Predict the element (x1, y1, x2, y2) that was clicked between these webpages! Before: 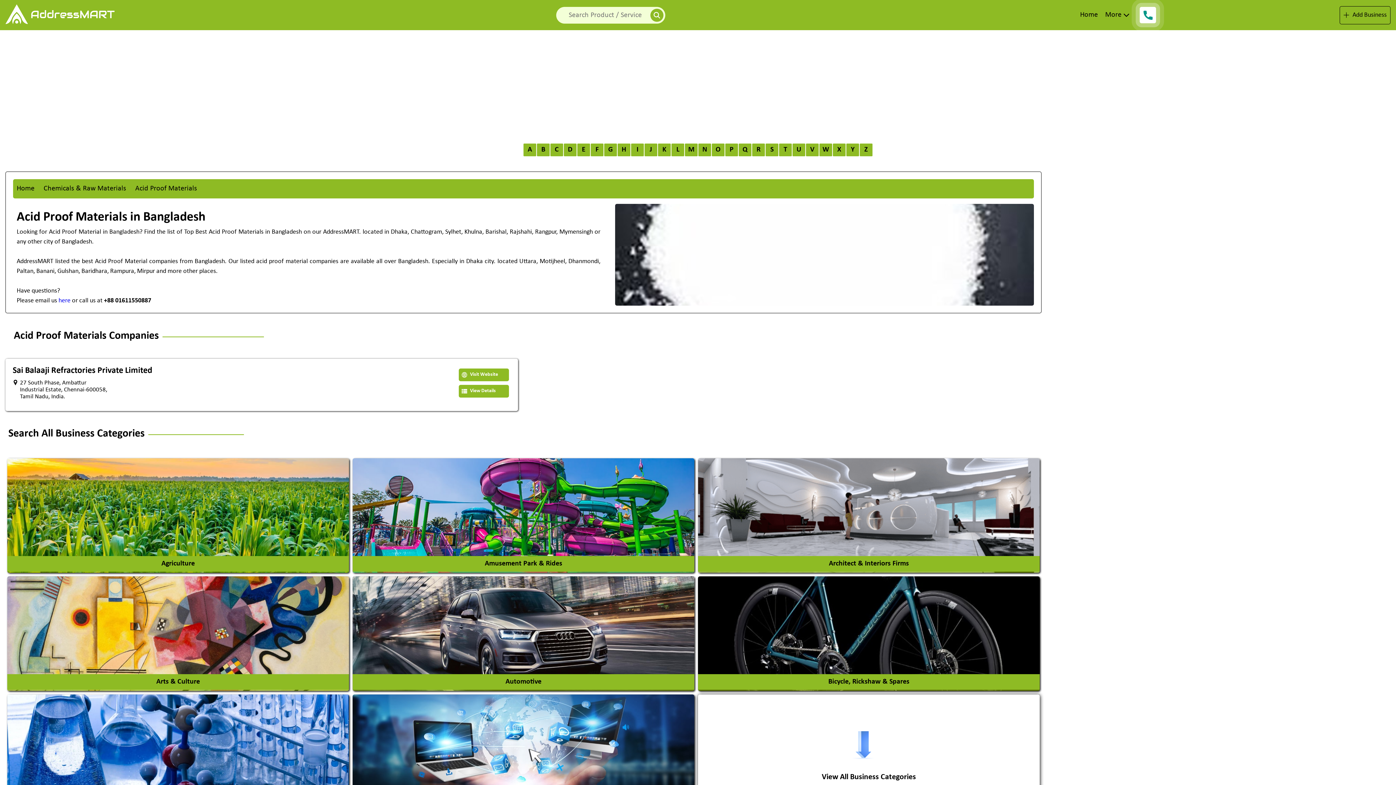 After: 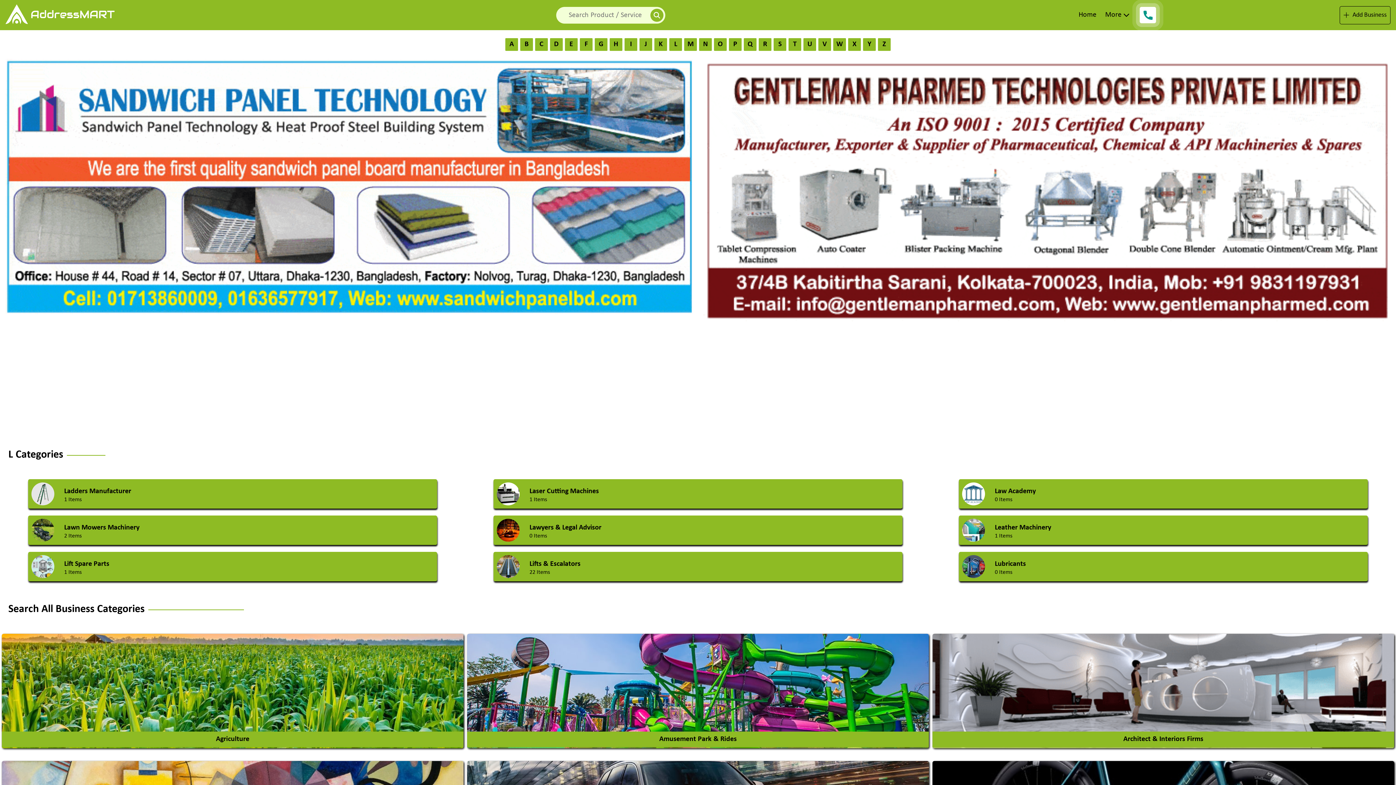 Action: bbox: (671, 143, 684, 156) label: L